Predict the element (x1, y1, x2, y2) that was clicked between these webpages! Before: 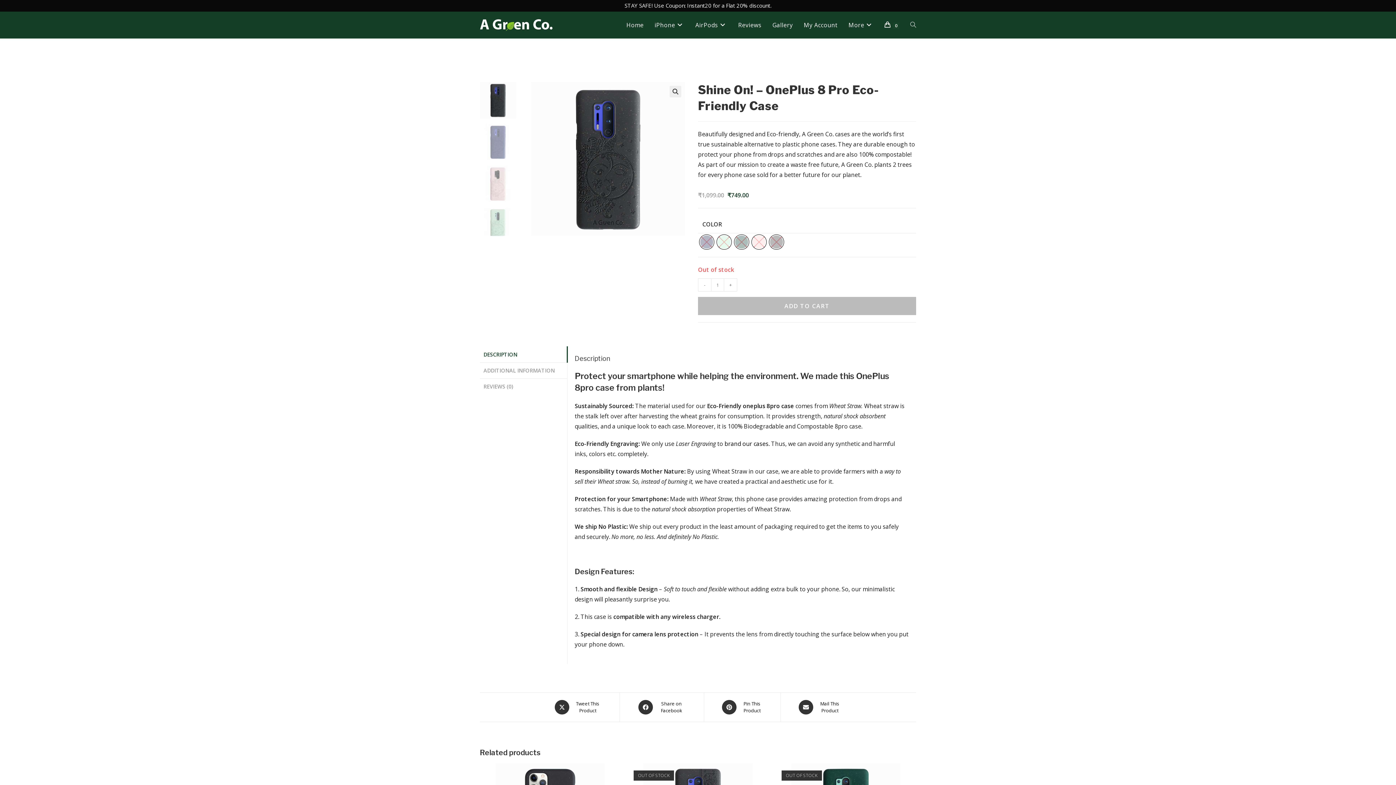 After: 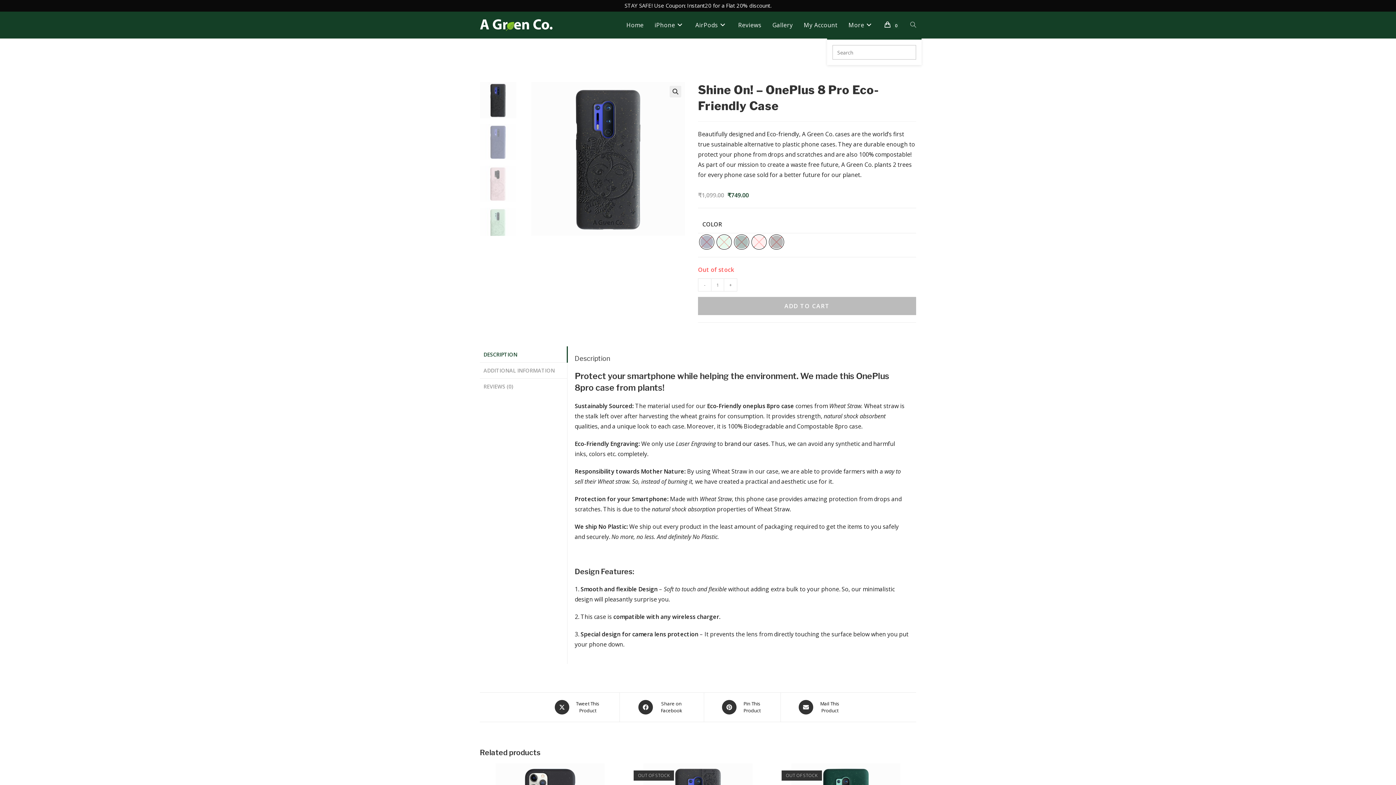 Action: bbox: (905, 11, 921, 38) label: Toggle website search